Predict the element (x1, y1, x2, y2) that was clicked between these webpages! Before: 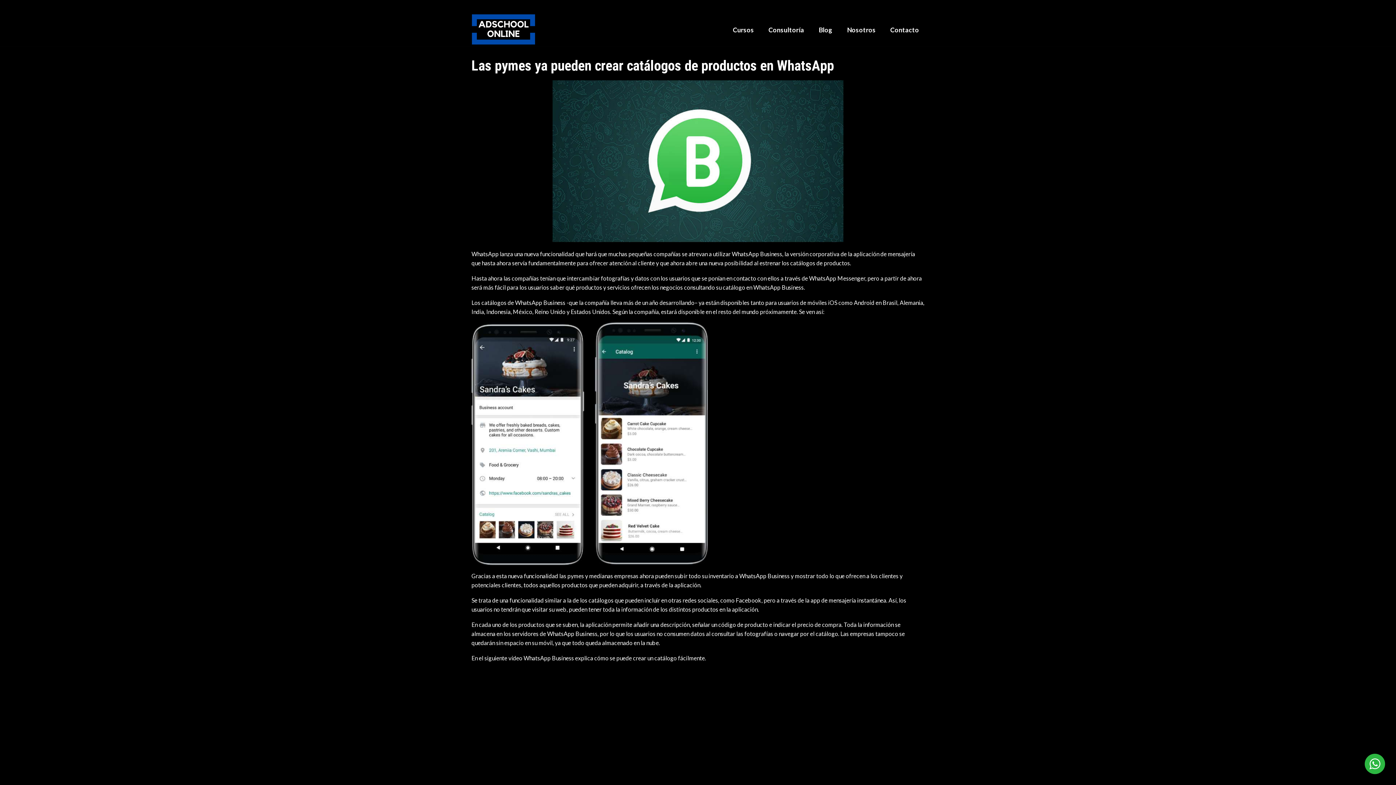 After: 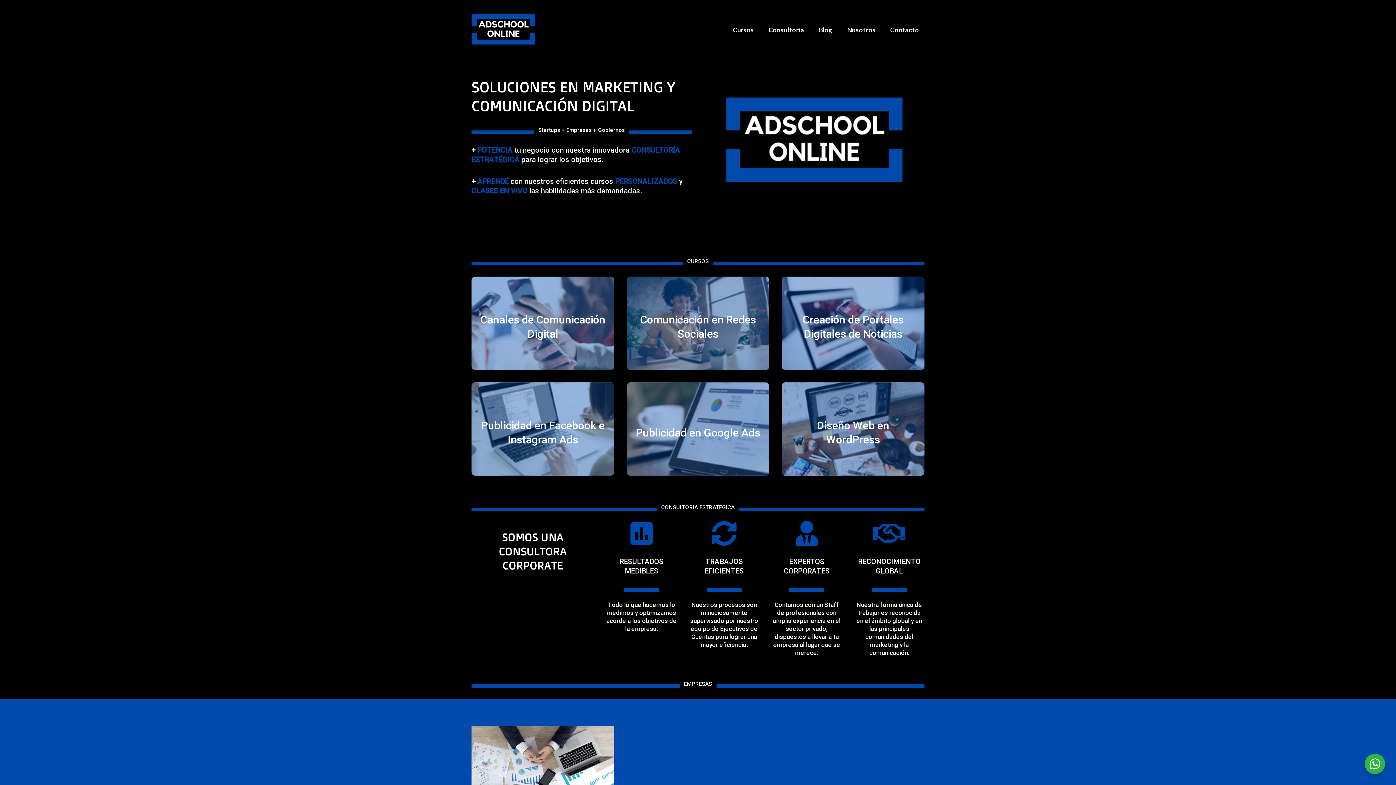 Action: bbox: (471, 13, 577, 45)